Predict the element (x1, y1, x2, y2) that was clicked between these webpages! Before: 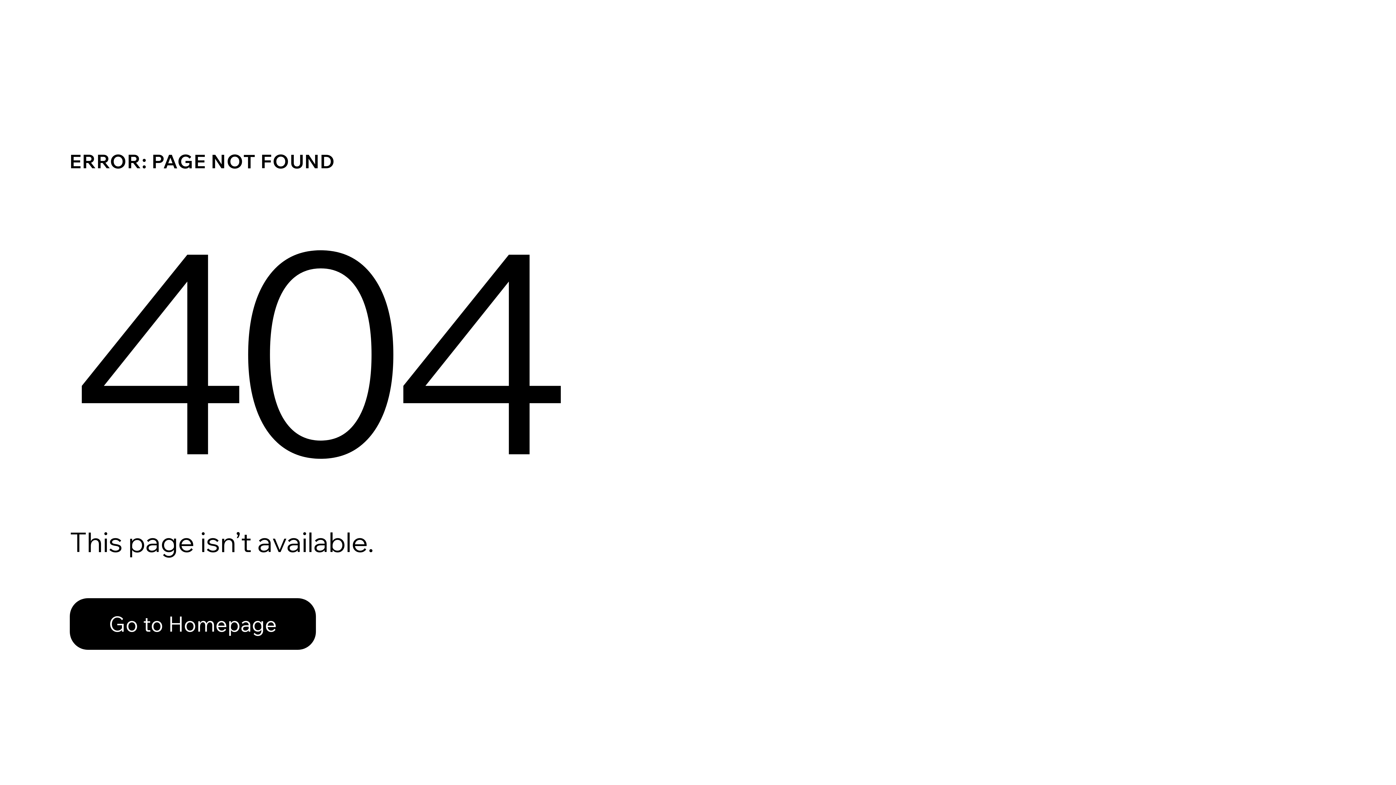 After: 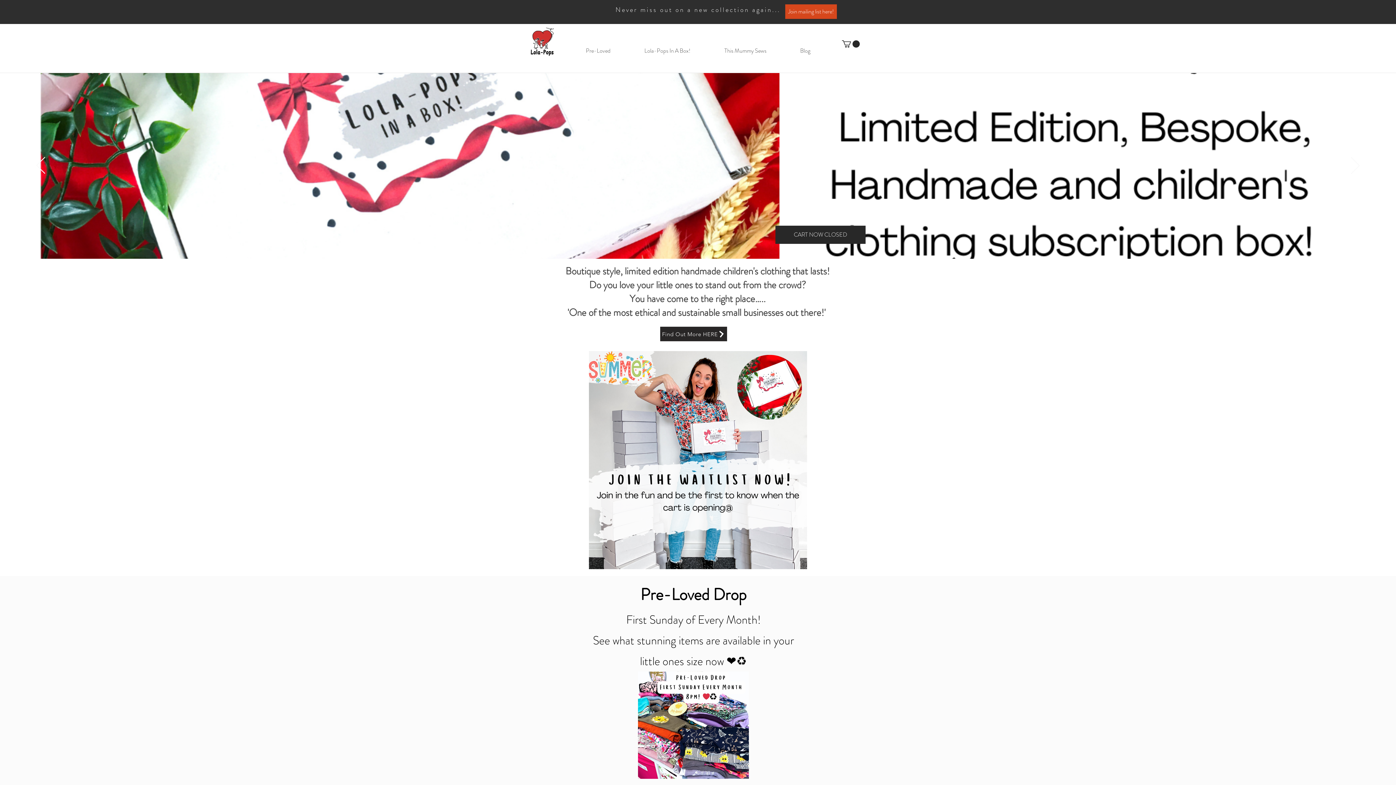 Action: bbox: (69, 598, 316, 650) label: Go to Homepage